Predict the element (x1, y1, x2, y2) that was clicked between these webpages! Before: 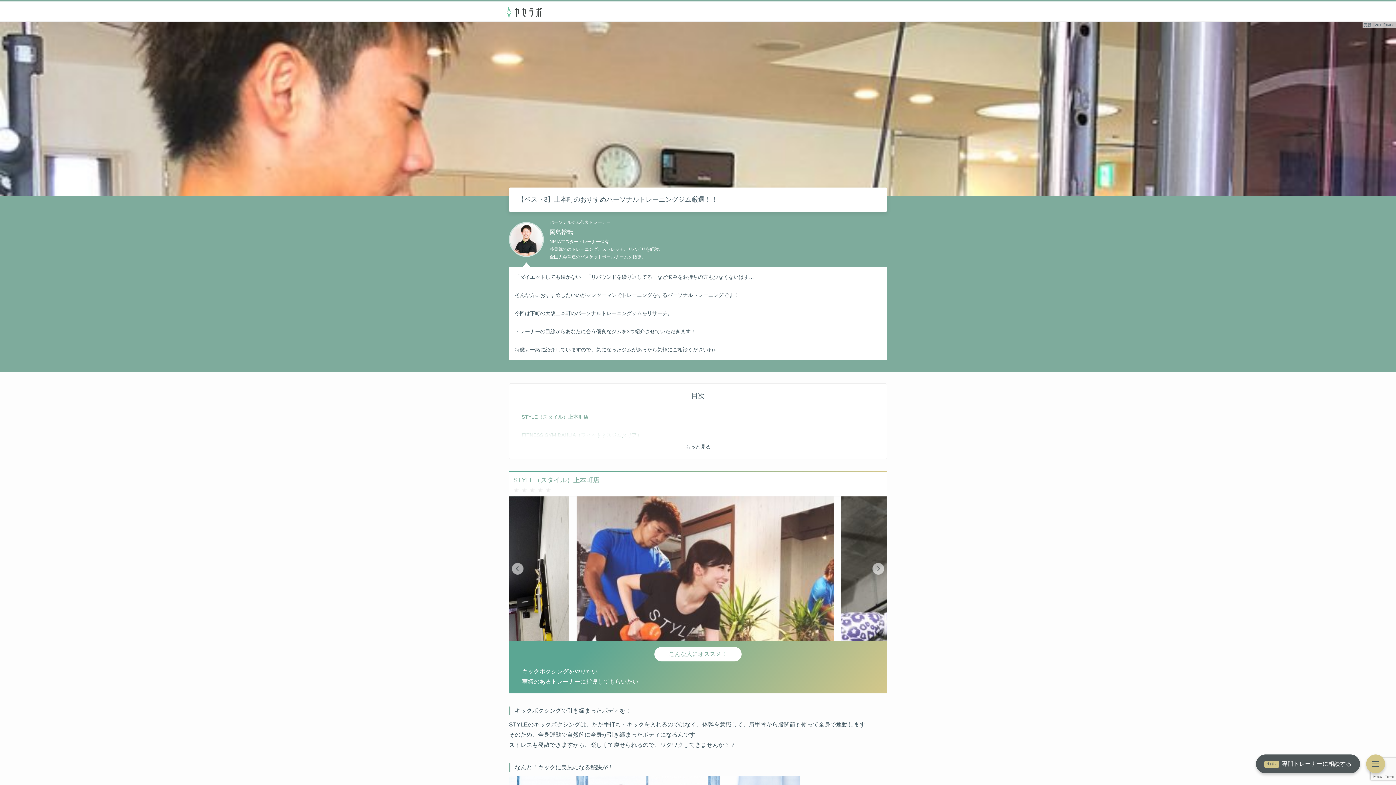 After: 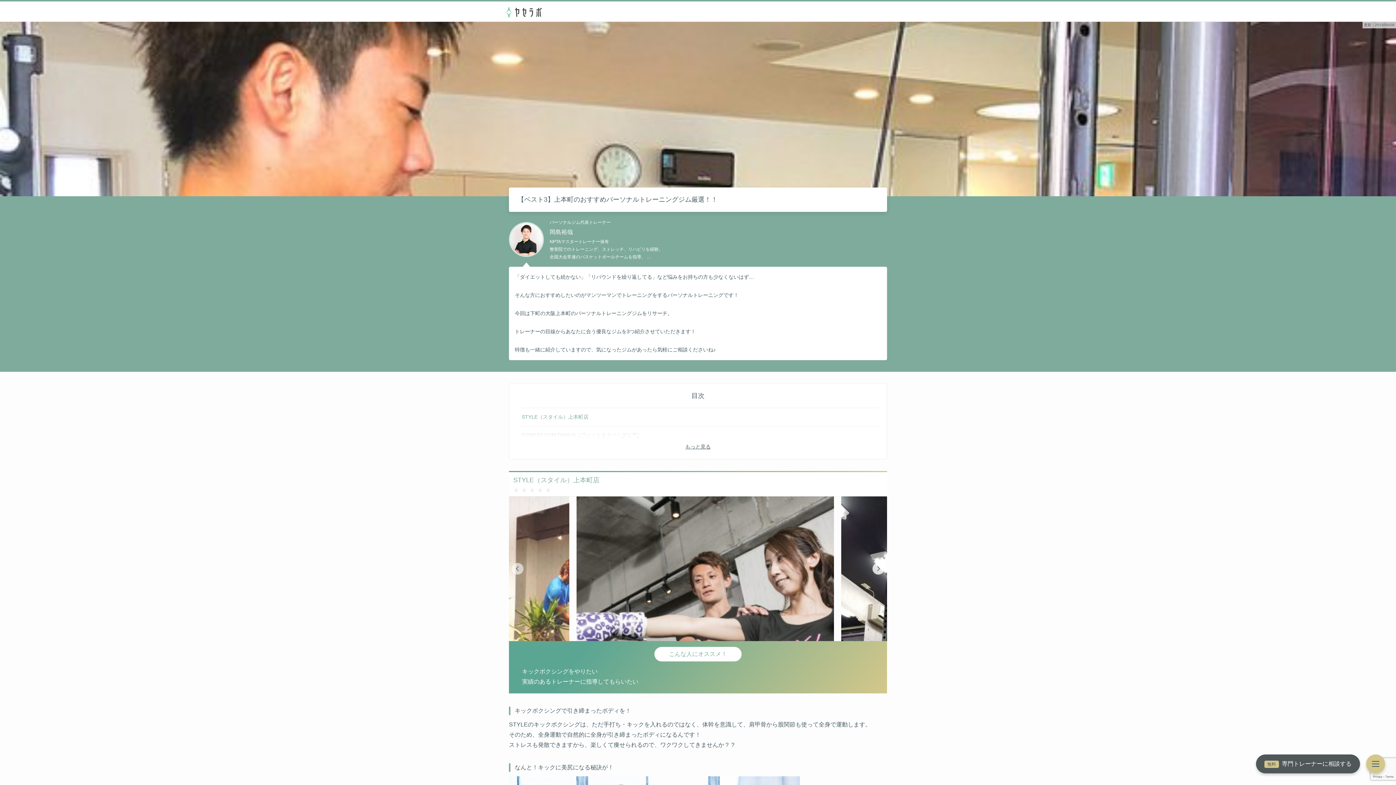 Action: label: Next bbox: (872, 563, 884, 574)